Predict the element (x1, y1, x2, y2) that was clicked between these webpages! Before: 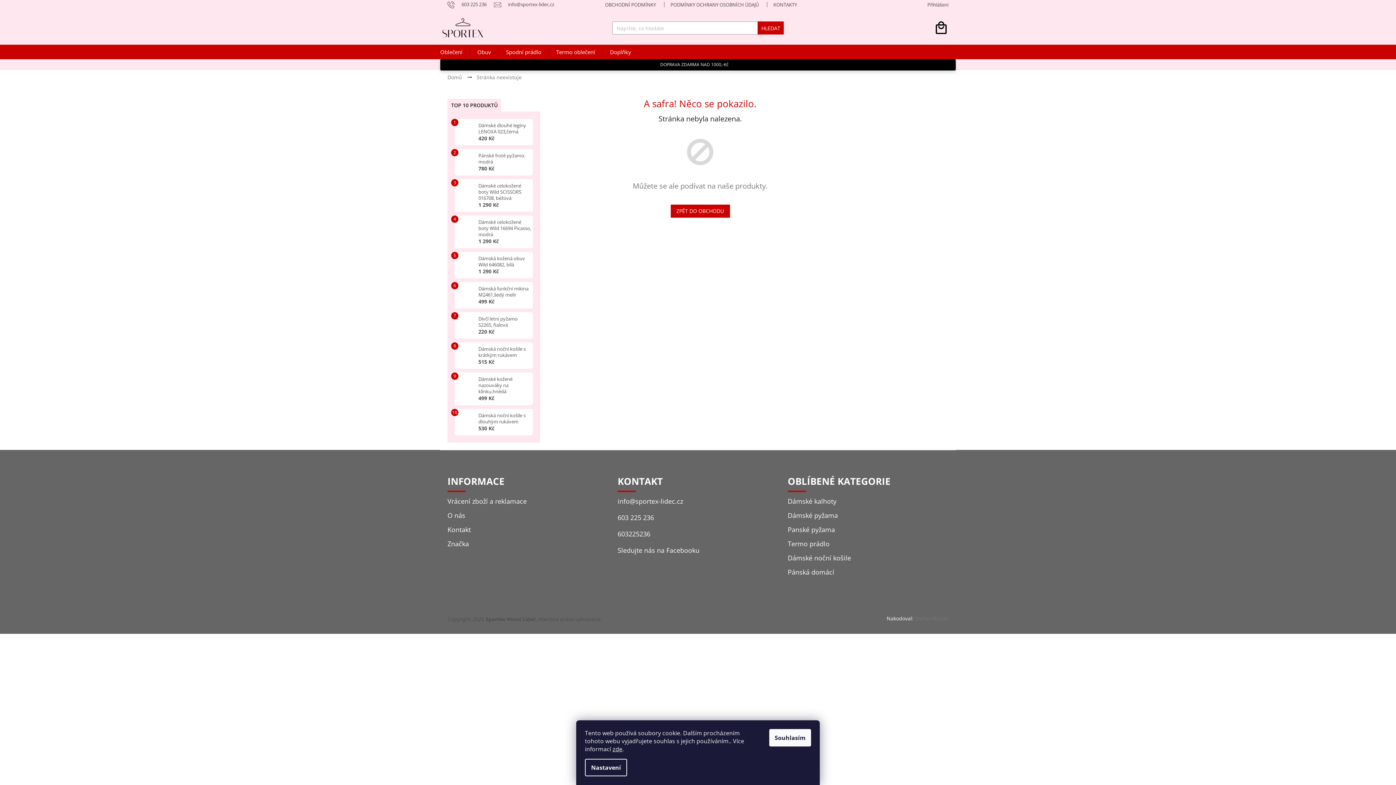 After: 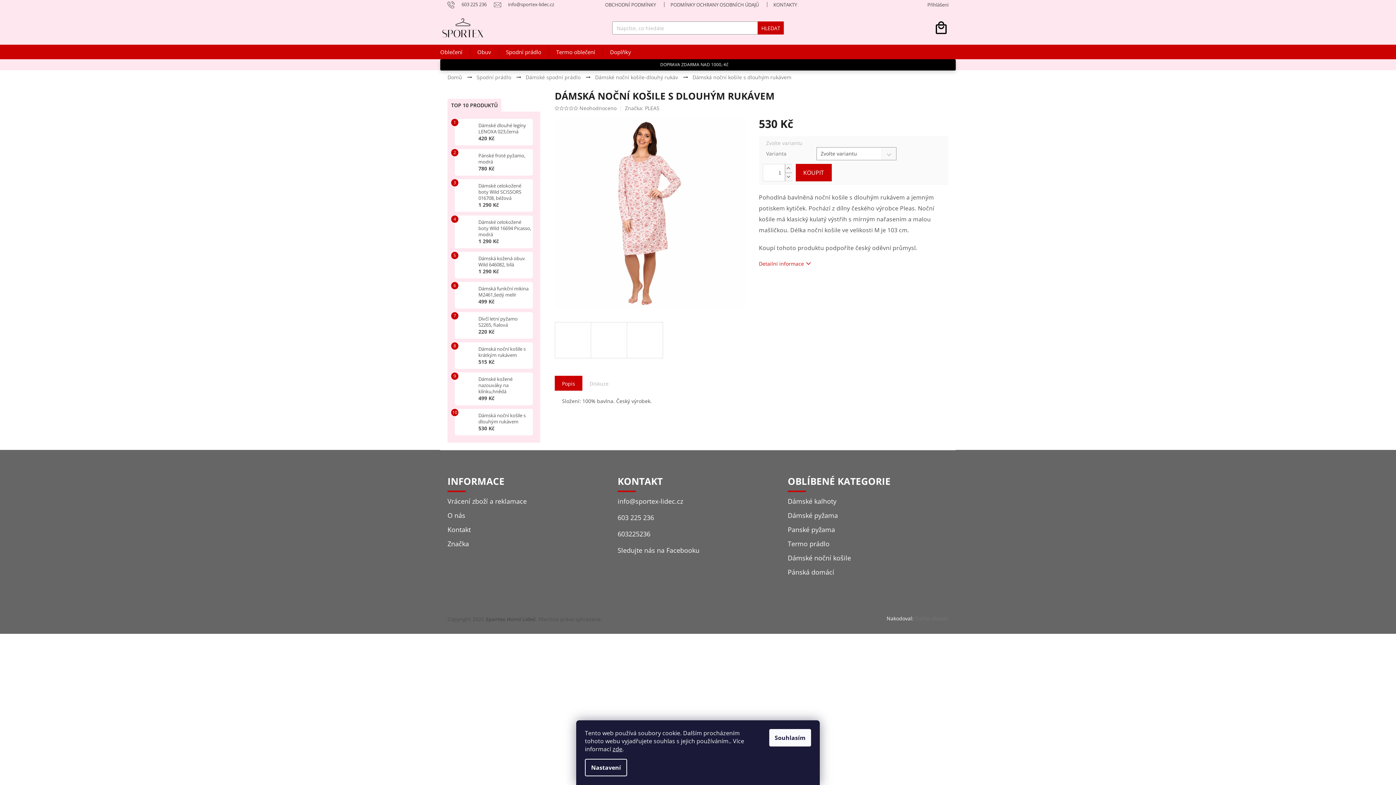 Action: bbox: (474, 412, 531, 431) label: Dámská noční košile s dlouhým rukávem
530 Kč